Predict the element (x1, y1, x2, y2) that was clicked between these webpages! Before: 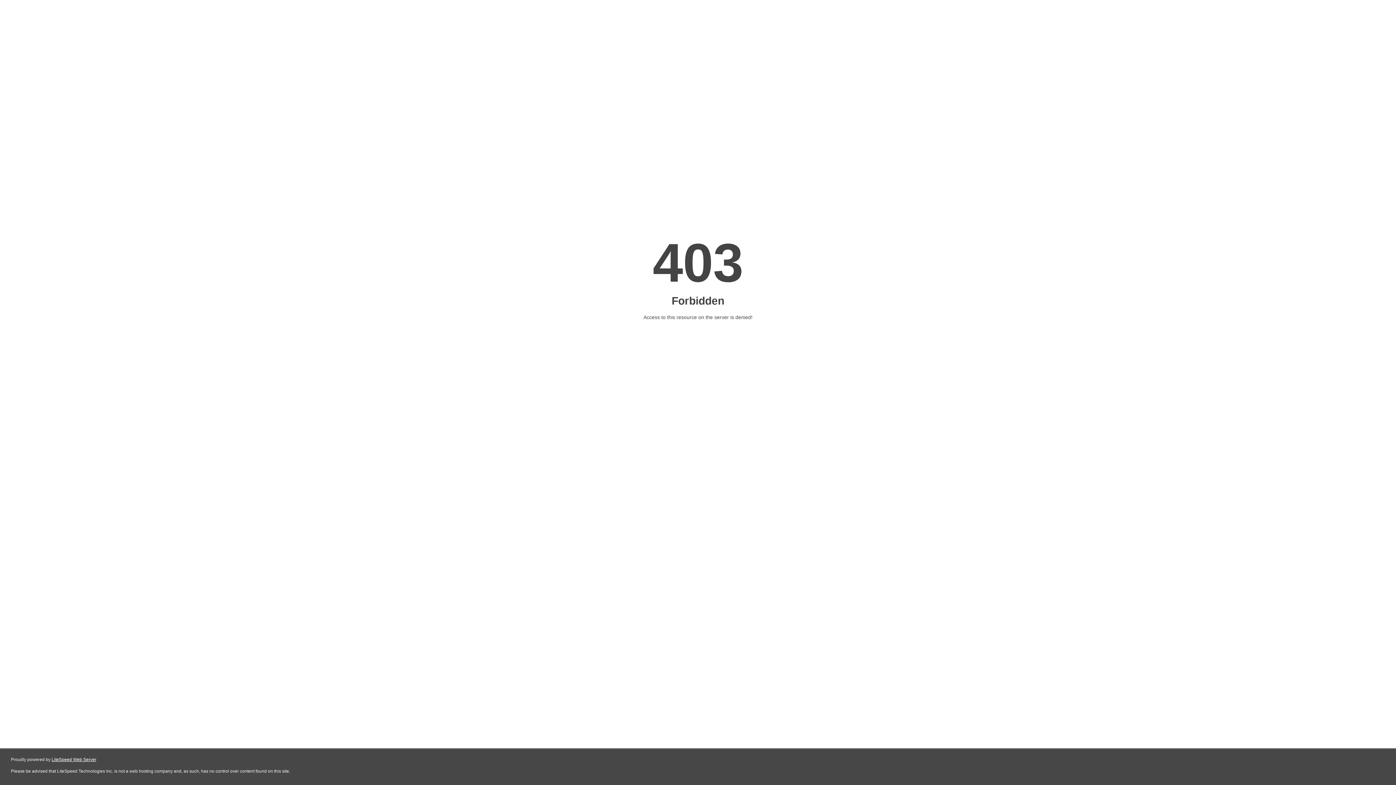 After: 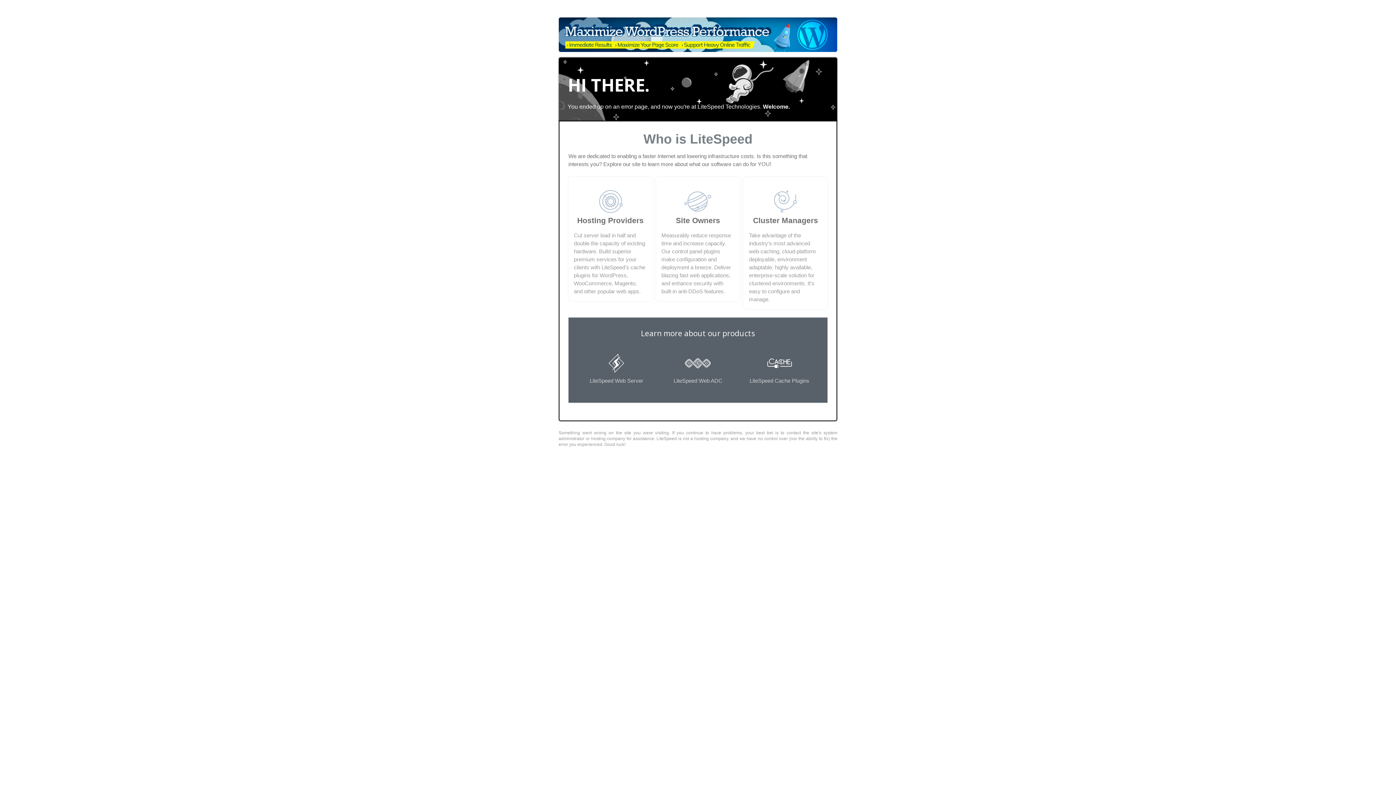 Action: label: LiteSpeed Web Server bbox: (51, 757, 96, 762)